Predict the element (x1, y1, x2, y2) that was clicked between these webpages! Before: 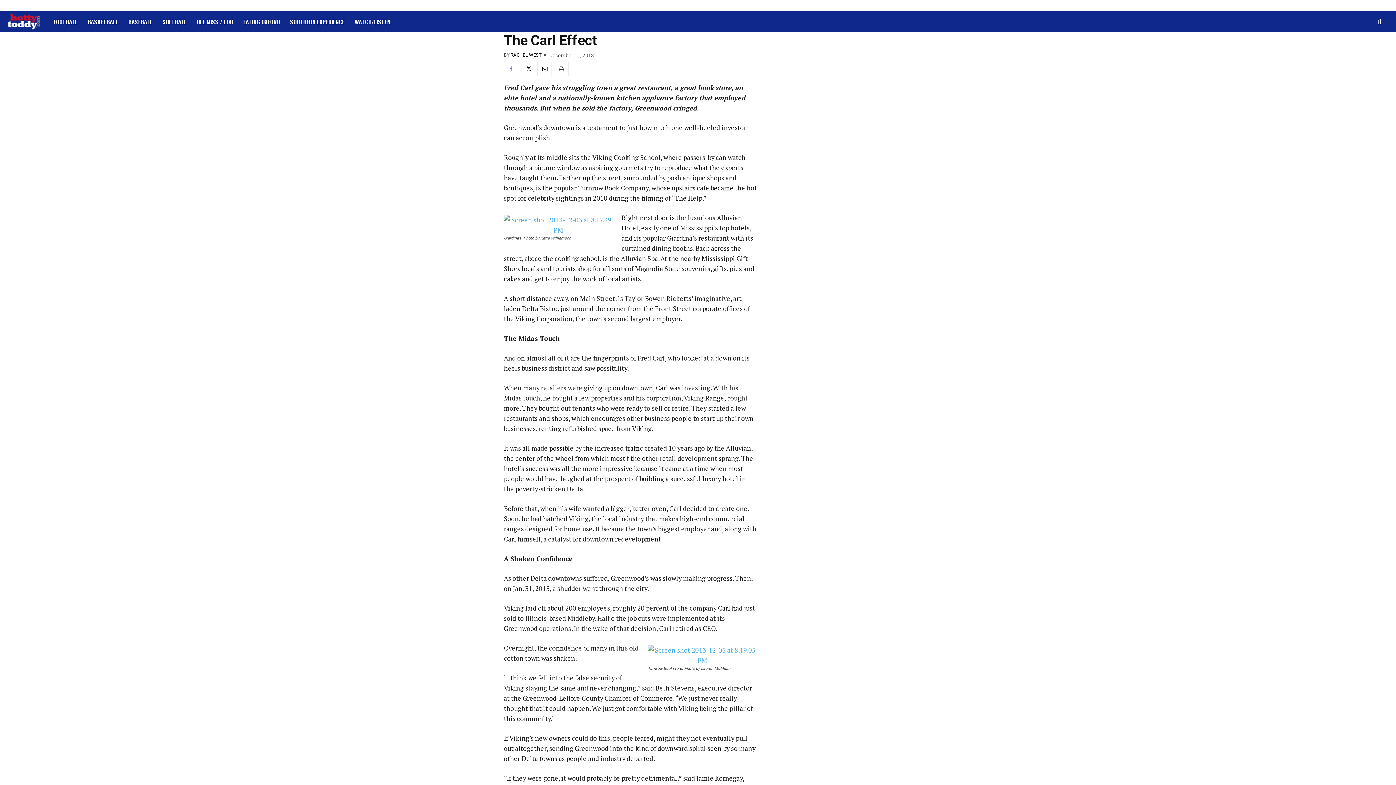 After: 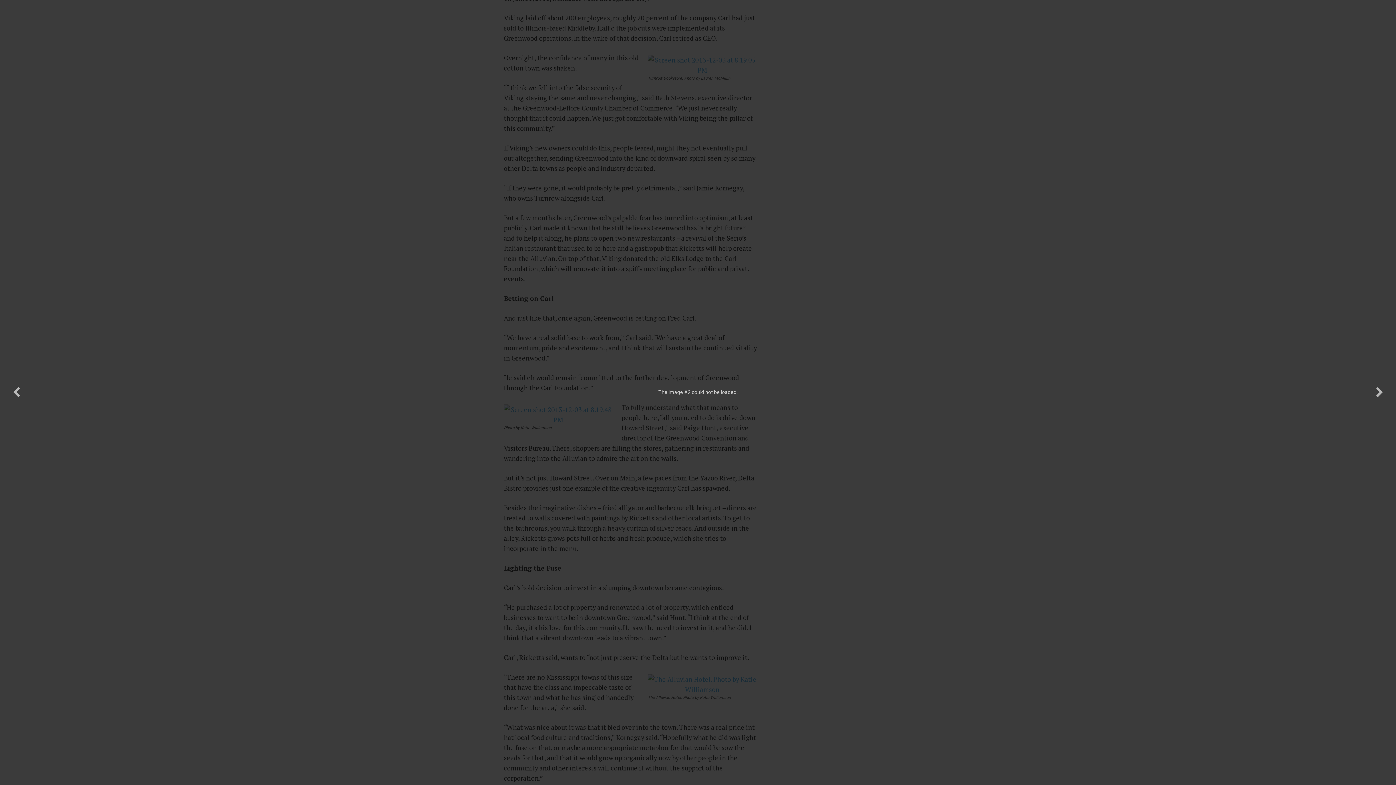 Action: bbox: (648, 645, 757, 665)